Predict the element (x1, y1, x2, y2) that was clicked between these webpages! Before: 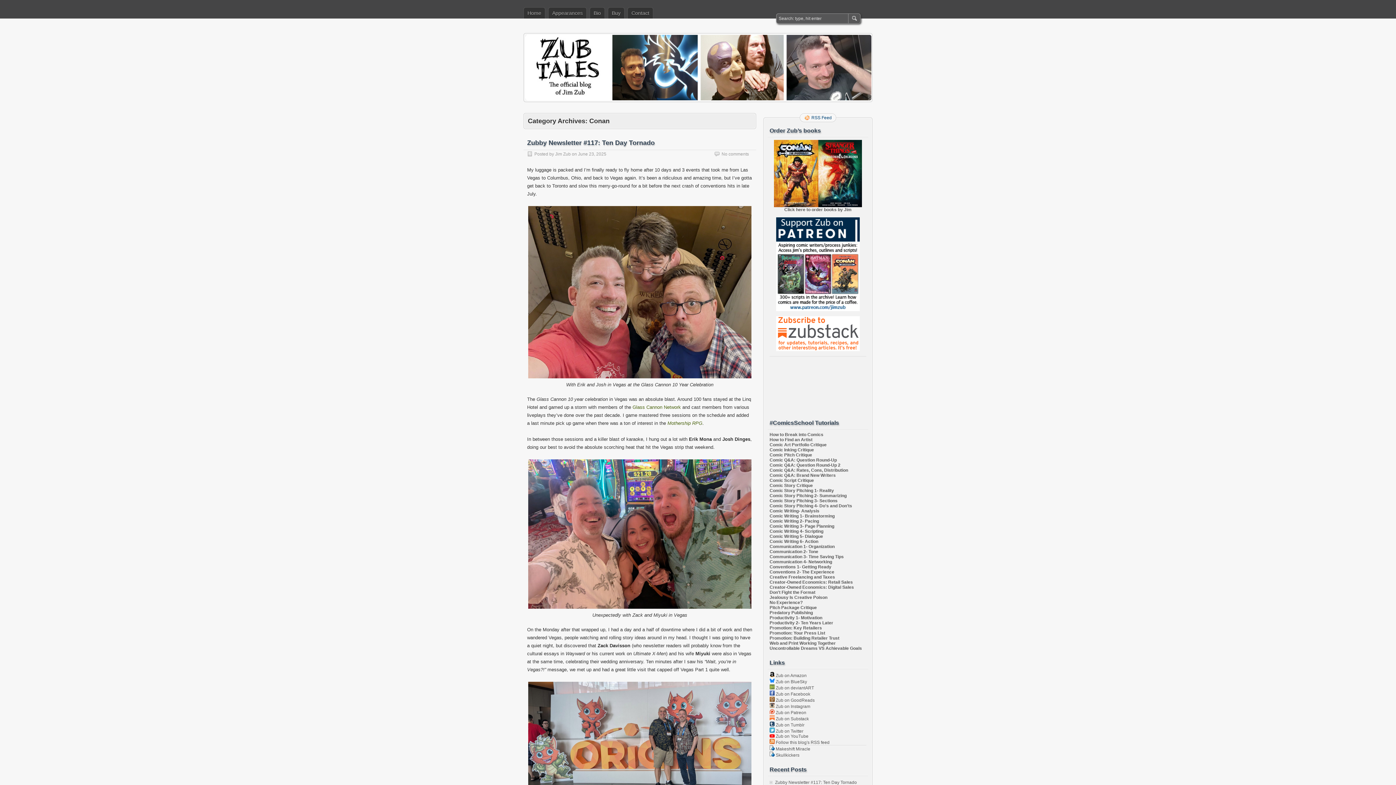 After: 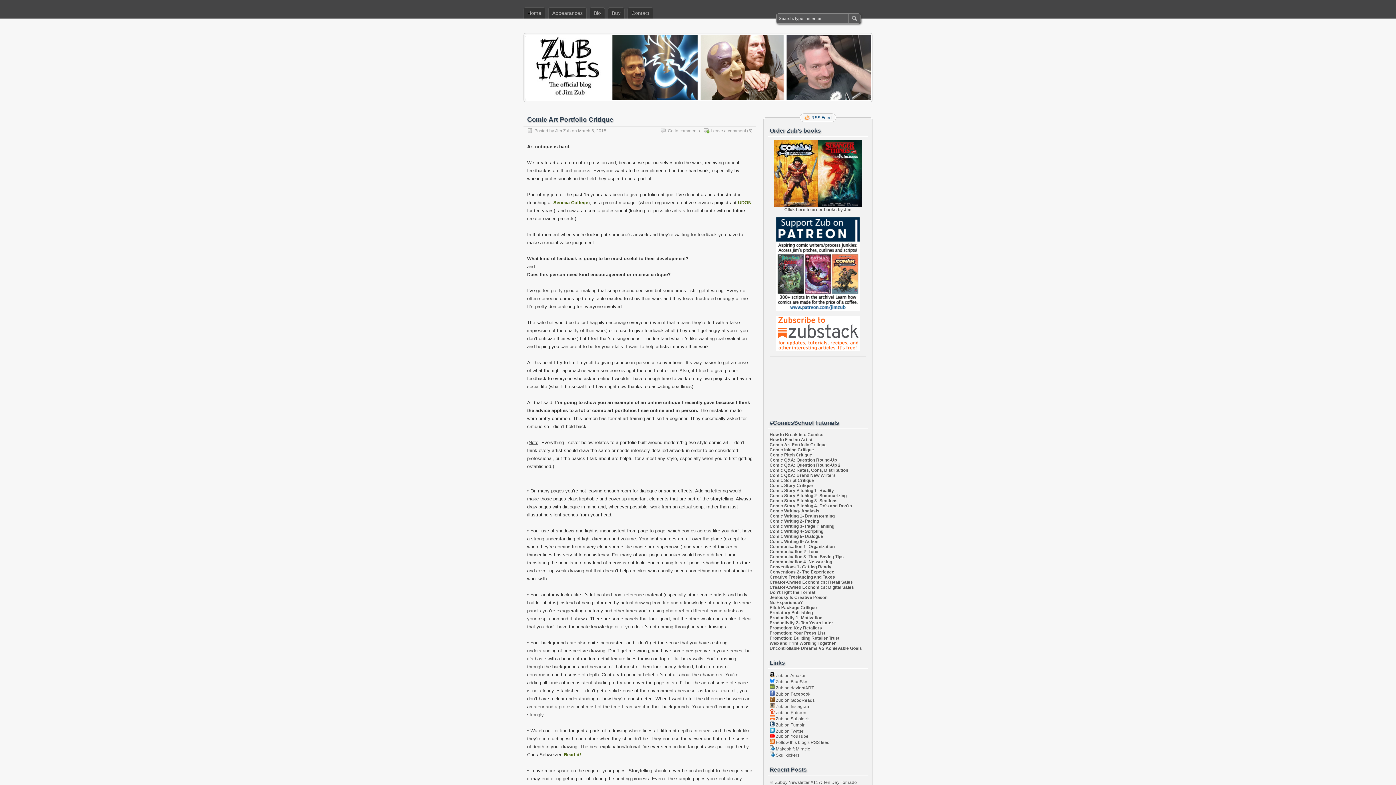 Action: label: Comic Art Portfolio Critique bbox: (769, 442, 826, 447)